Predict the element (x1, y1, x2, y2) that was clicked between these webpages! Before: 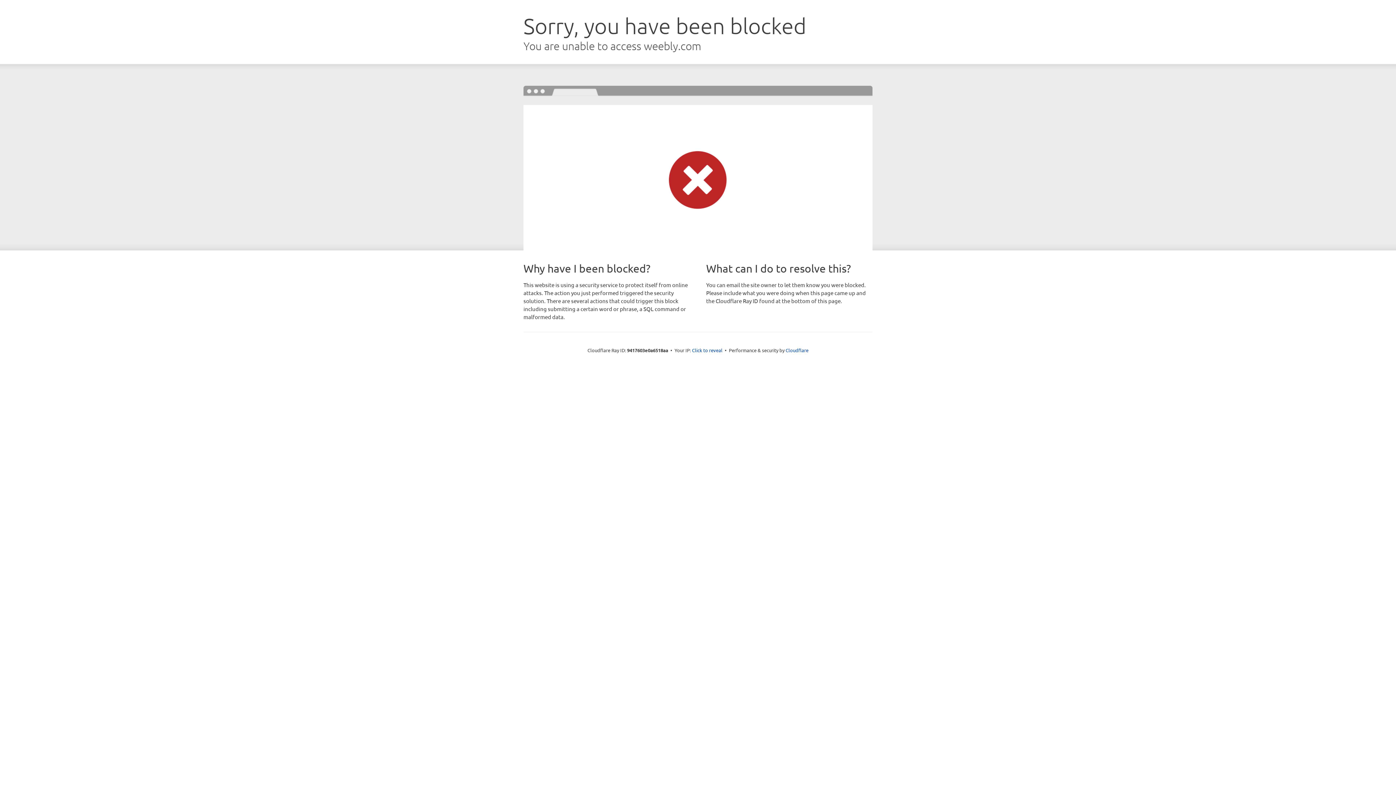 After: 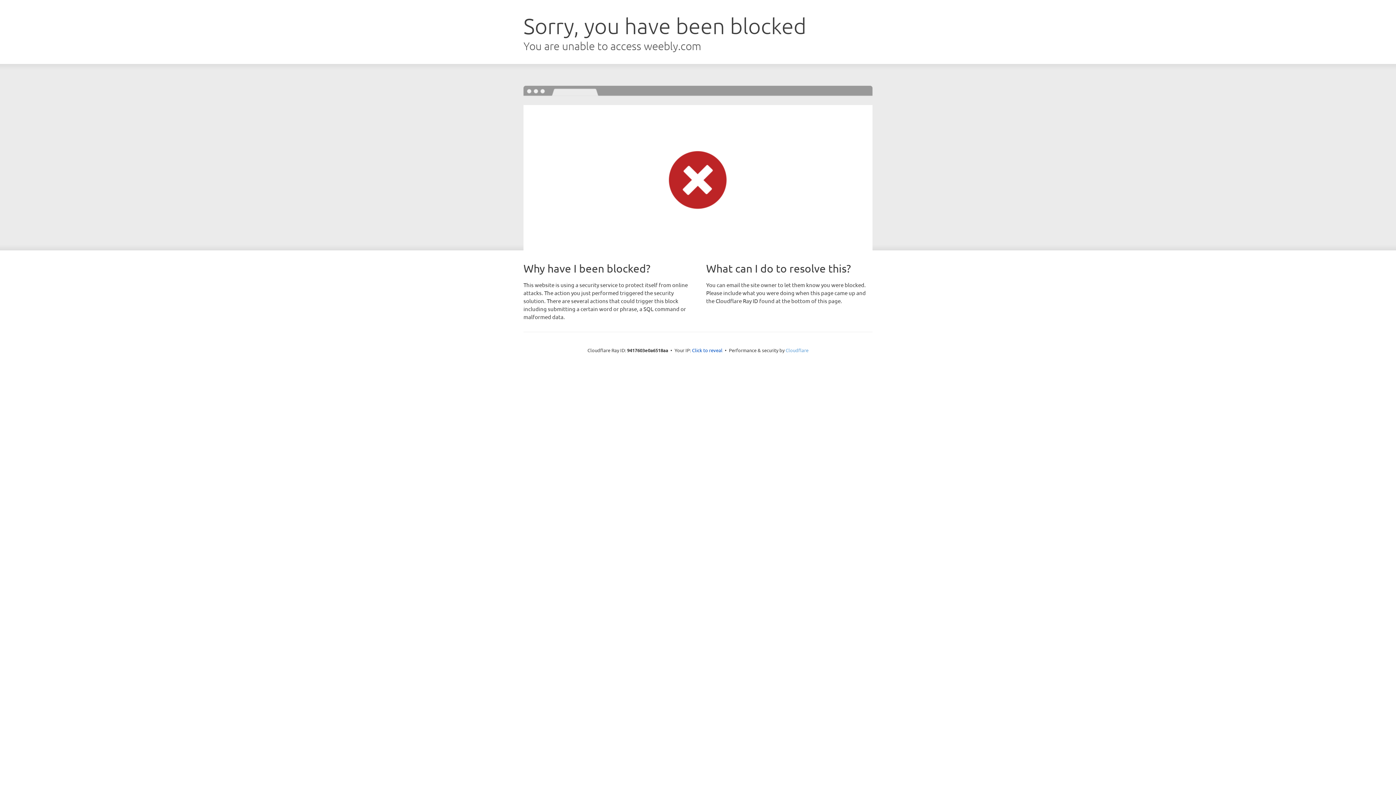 Action: label: Cloudflare bbox: (785, 347, 808, 353)